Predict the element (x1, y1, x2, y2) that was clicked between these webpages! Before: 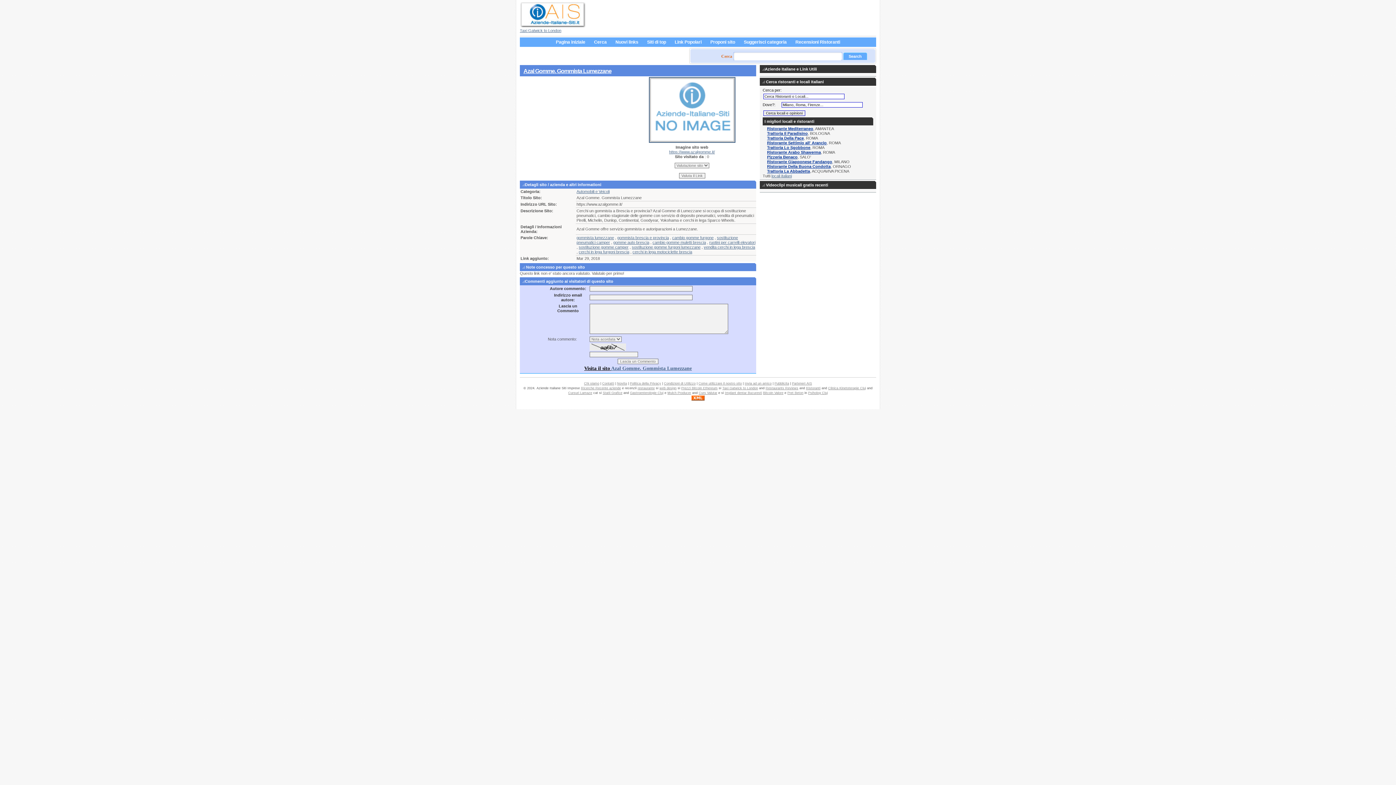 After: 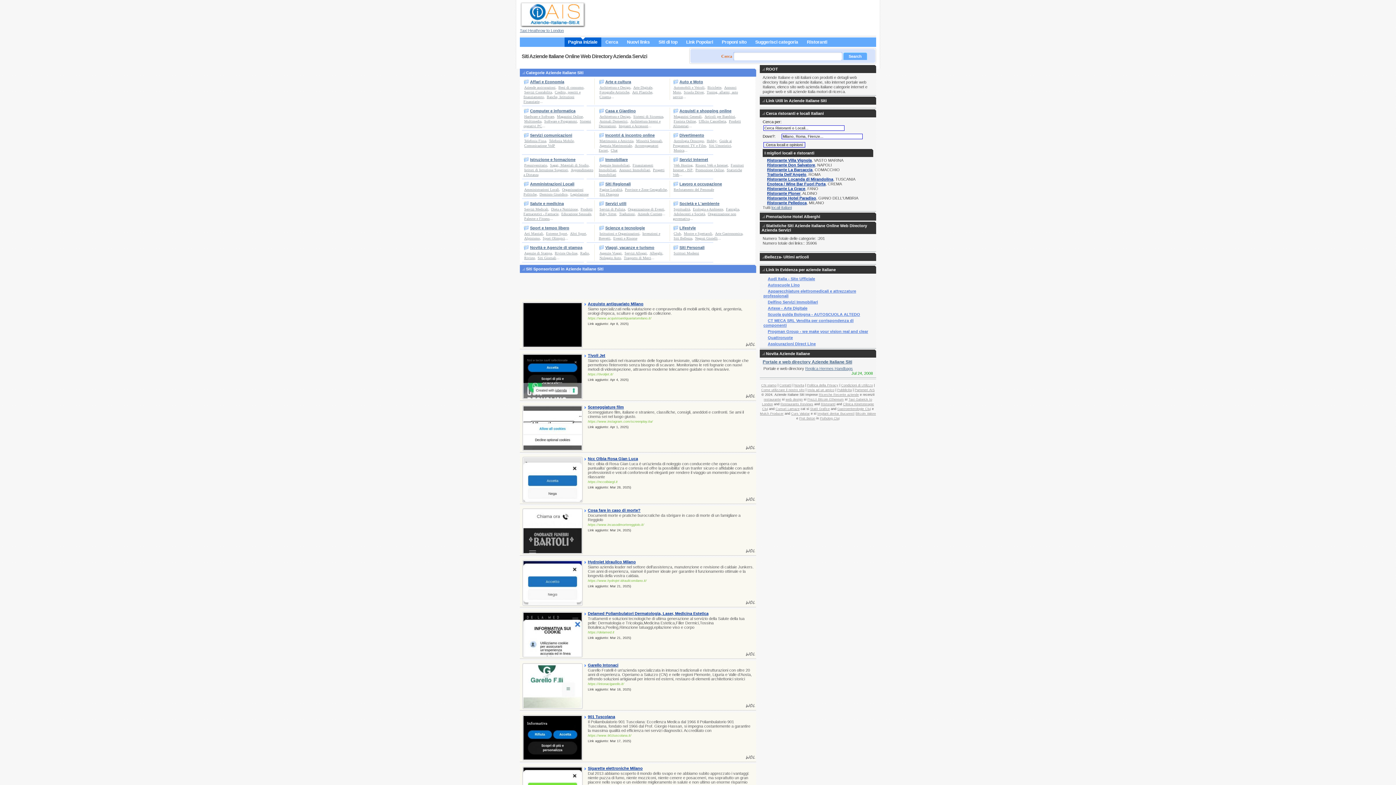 Action: bbox: (520, 23, 586, 28)